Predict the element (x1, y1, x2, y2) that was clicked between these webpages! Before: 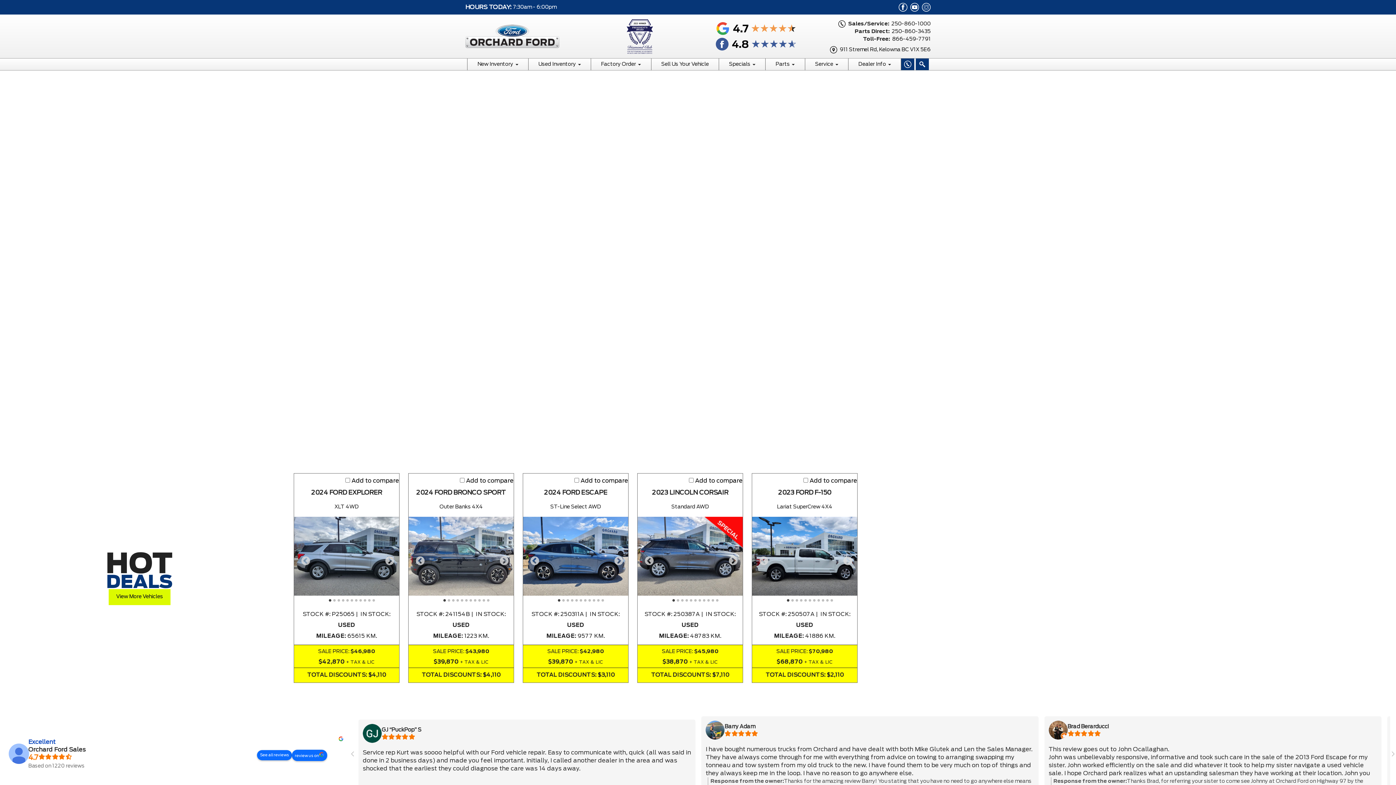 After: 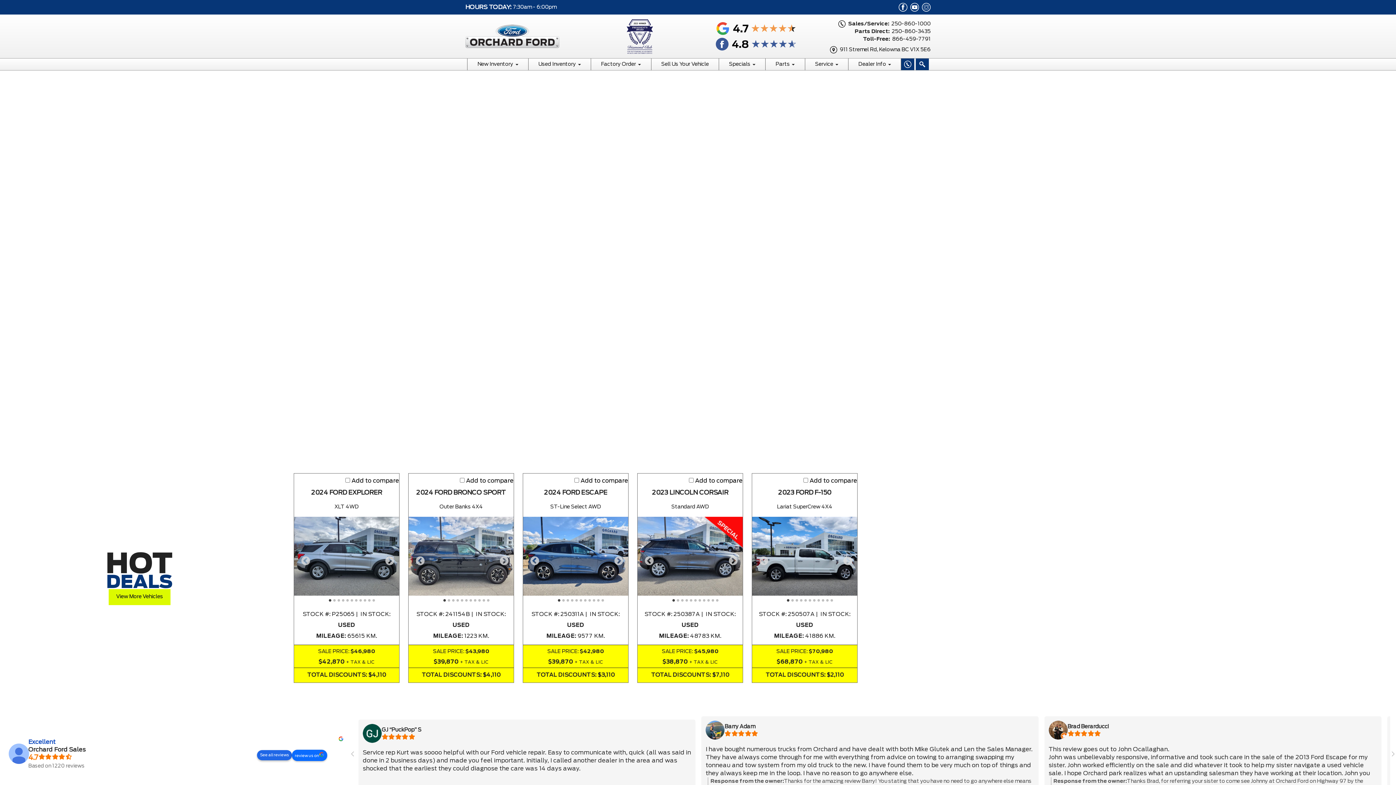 Action: bbox: (257, 750, 292, 760) label: See all reviews